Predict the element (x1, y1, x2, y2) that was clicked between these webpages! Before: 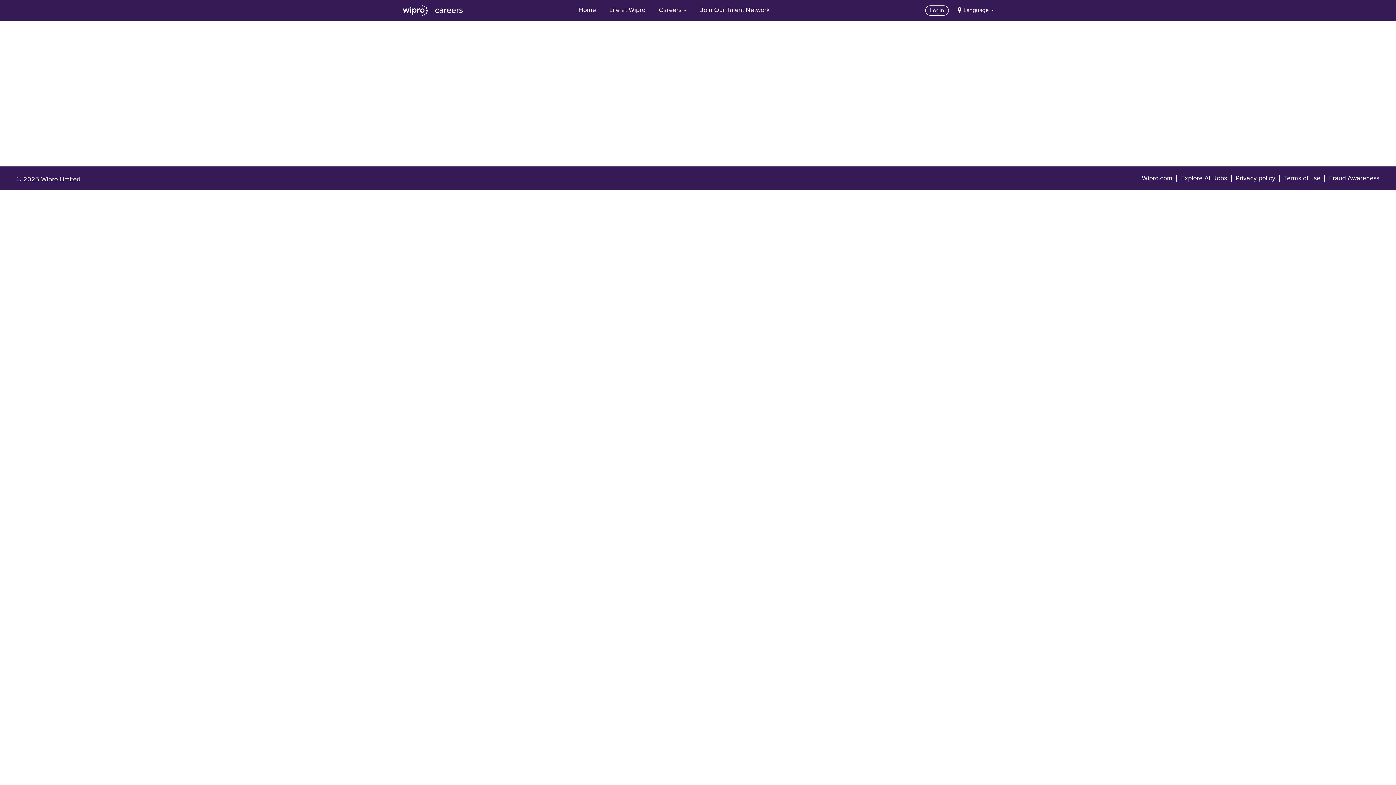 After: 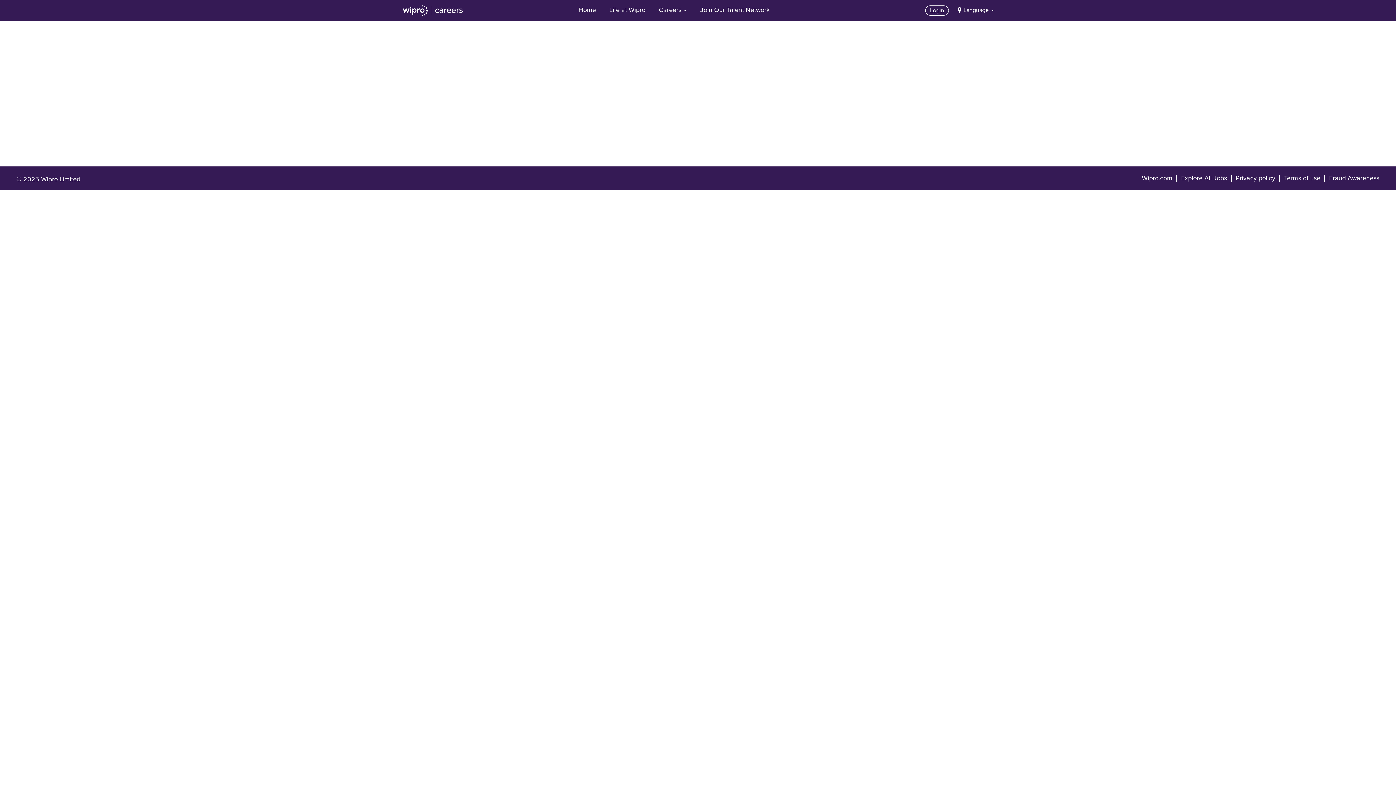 Action: bbox: (925, 5, 949, 15) label: Login